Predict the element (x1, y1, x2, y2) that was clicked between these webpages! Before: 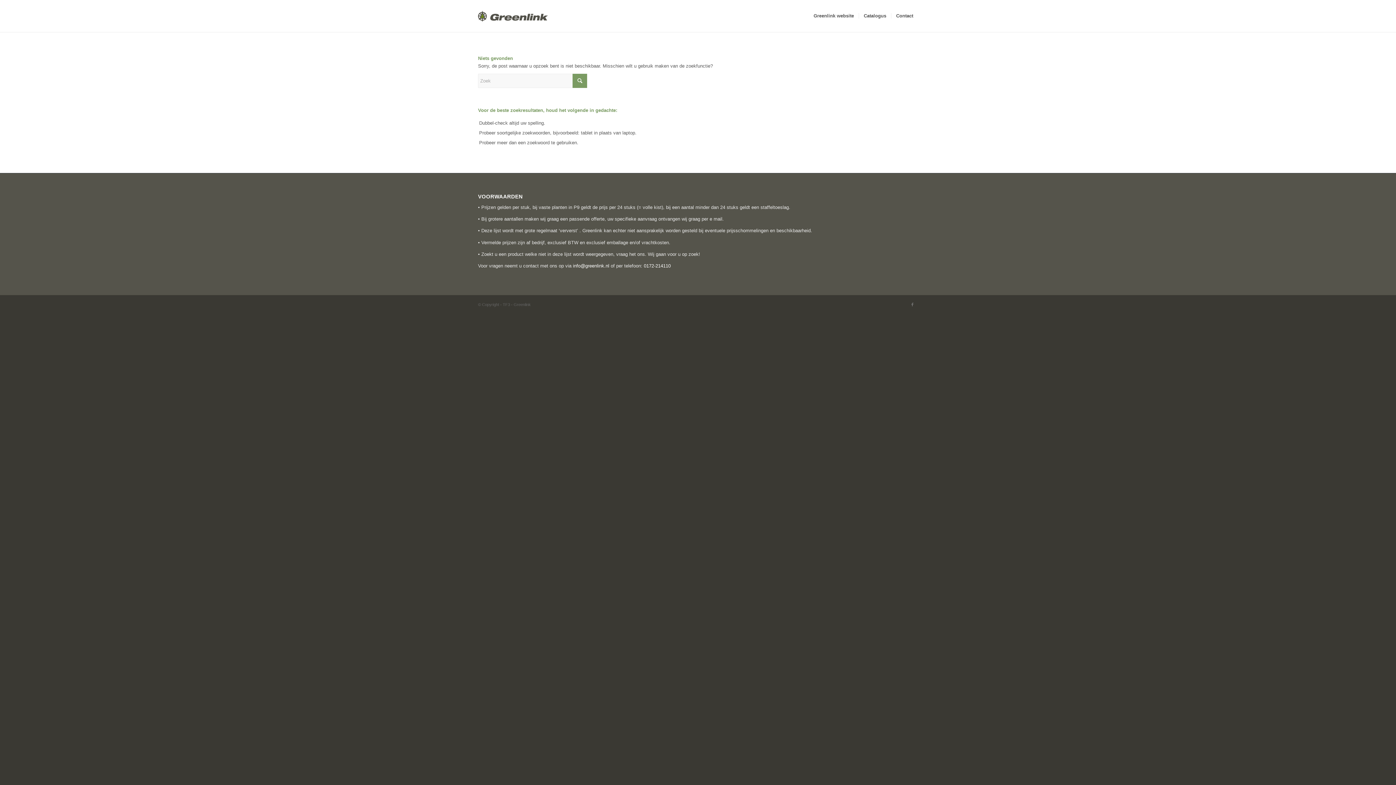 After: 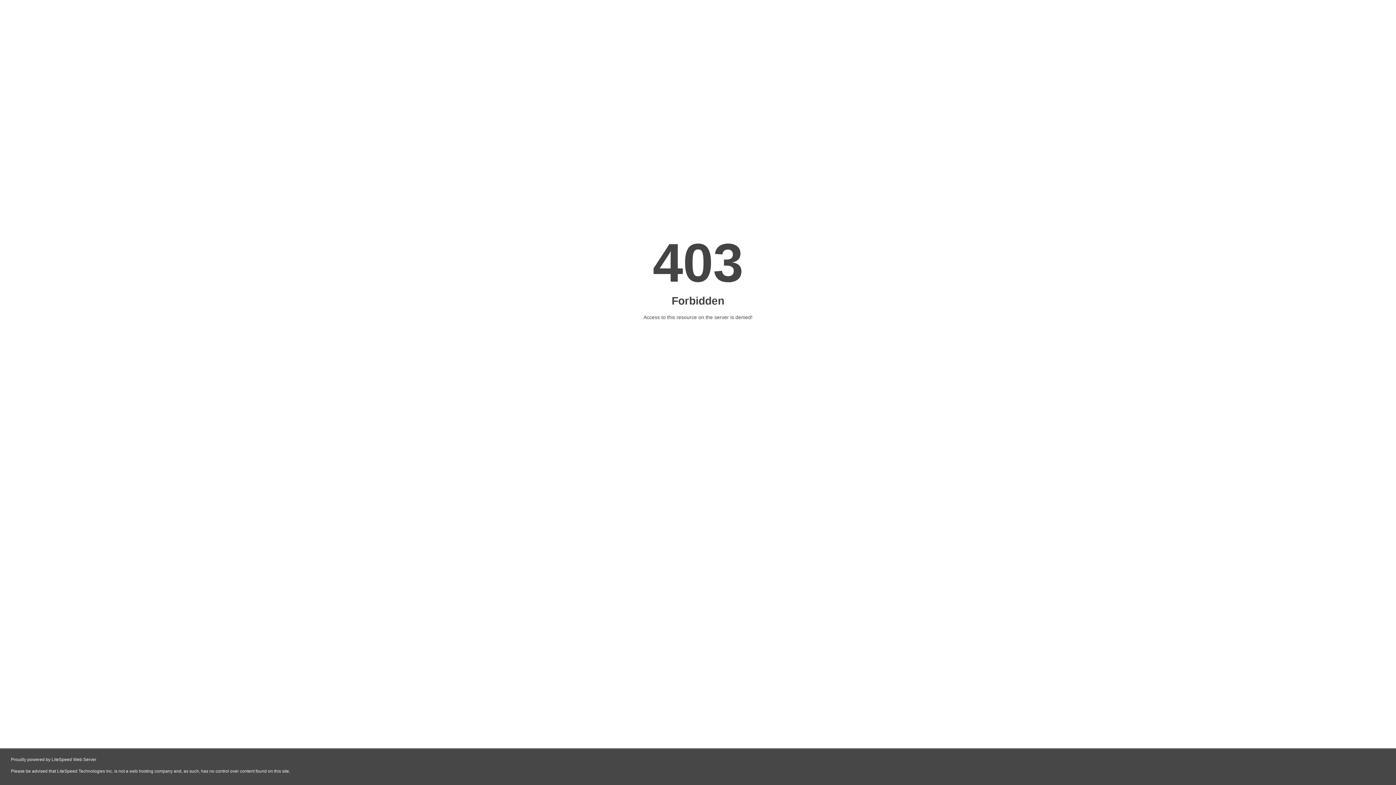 Action: label: Greenlink website bbox: (809, 0, 858, 32)